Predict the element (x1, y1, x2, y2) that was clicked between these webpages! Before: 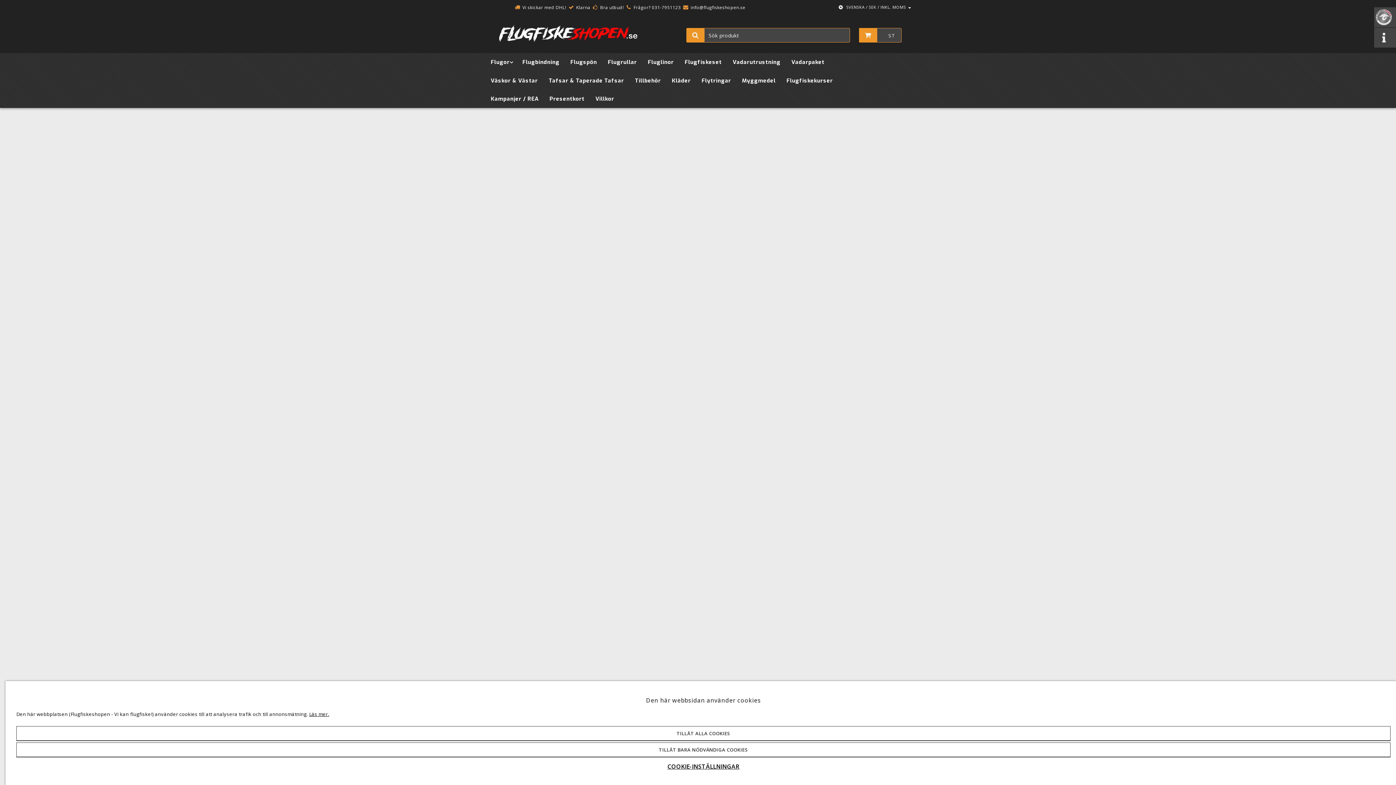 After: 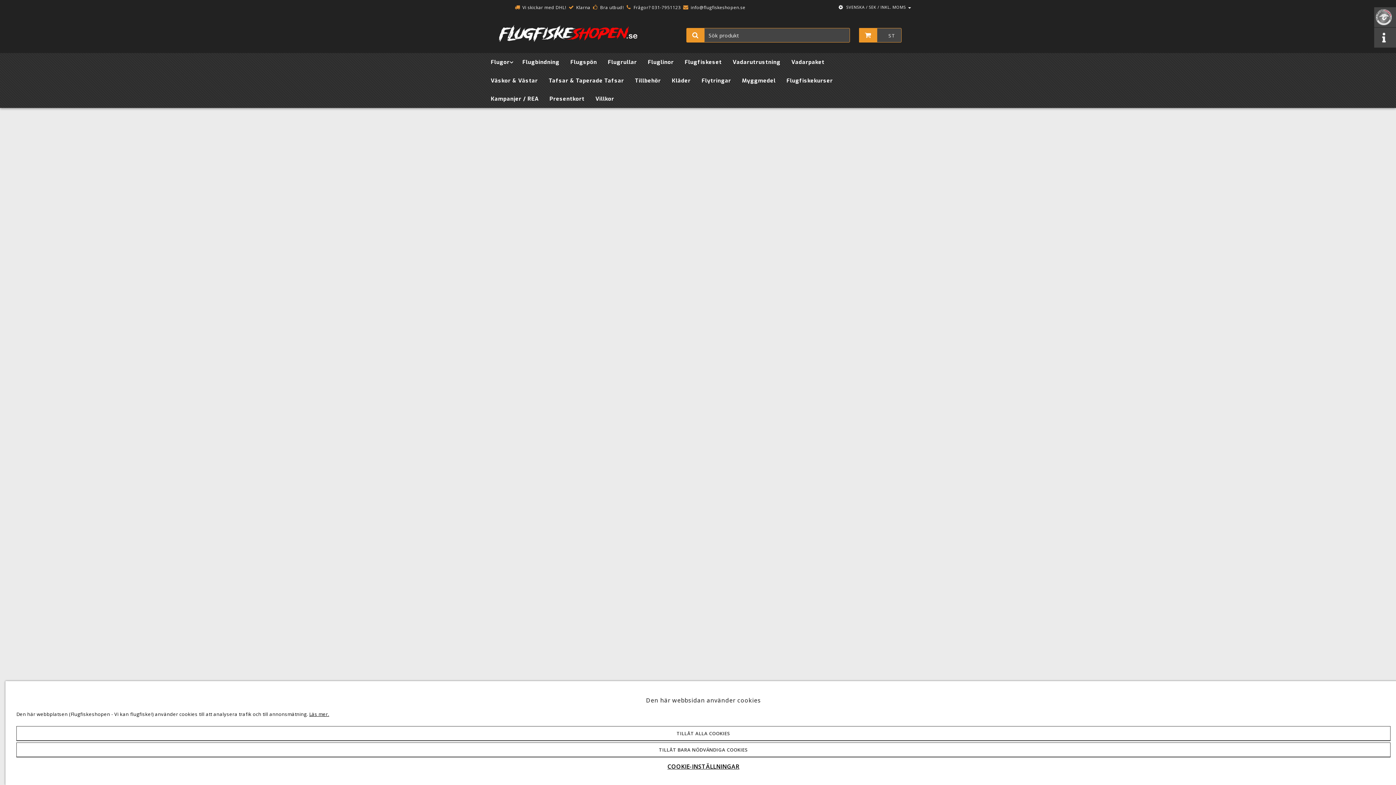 Action: label: KÖP bbox: (598, 494, 691, 506)